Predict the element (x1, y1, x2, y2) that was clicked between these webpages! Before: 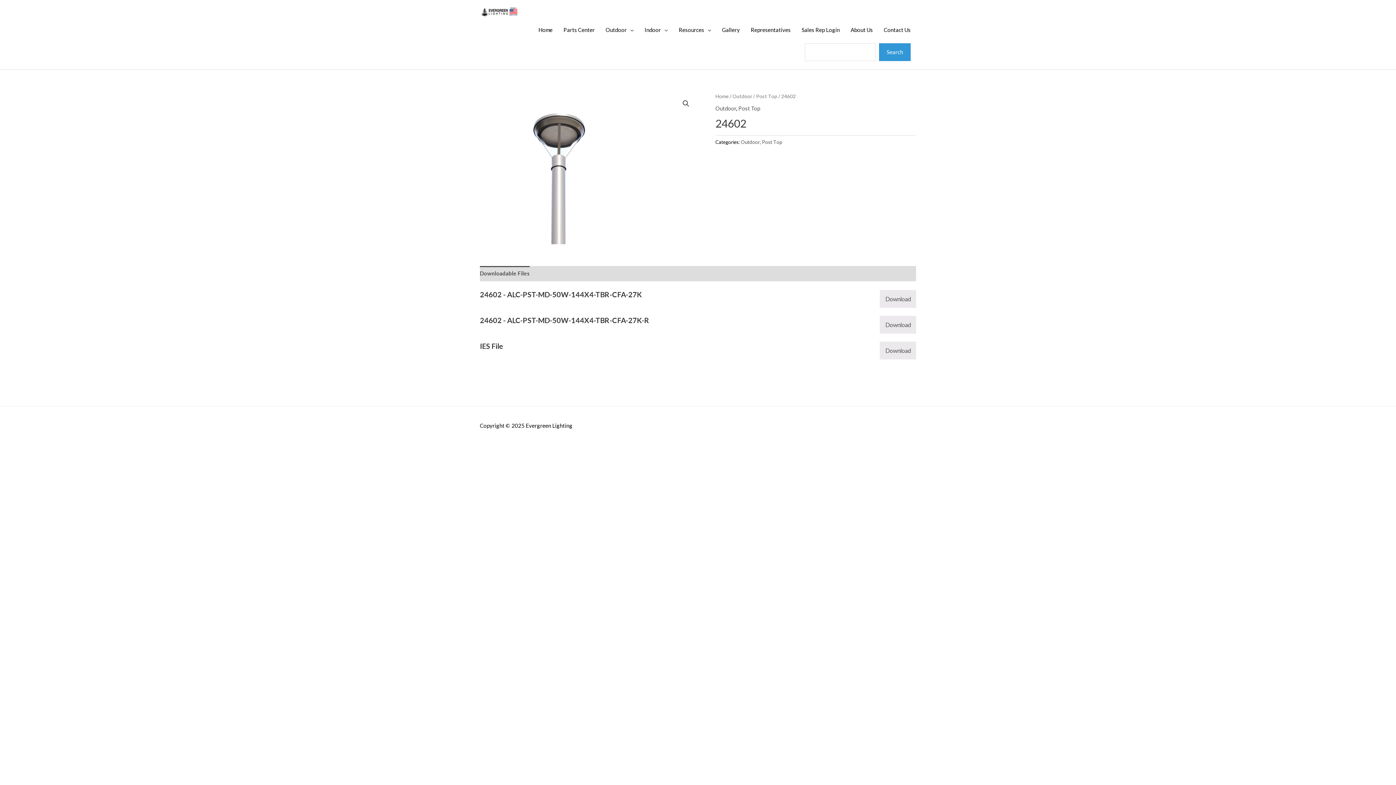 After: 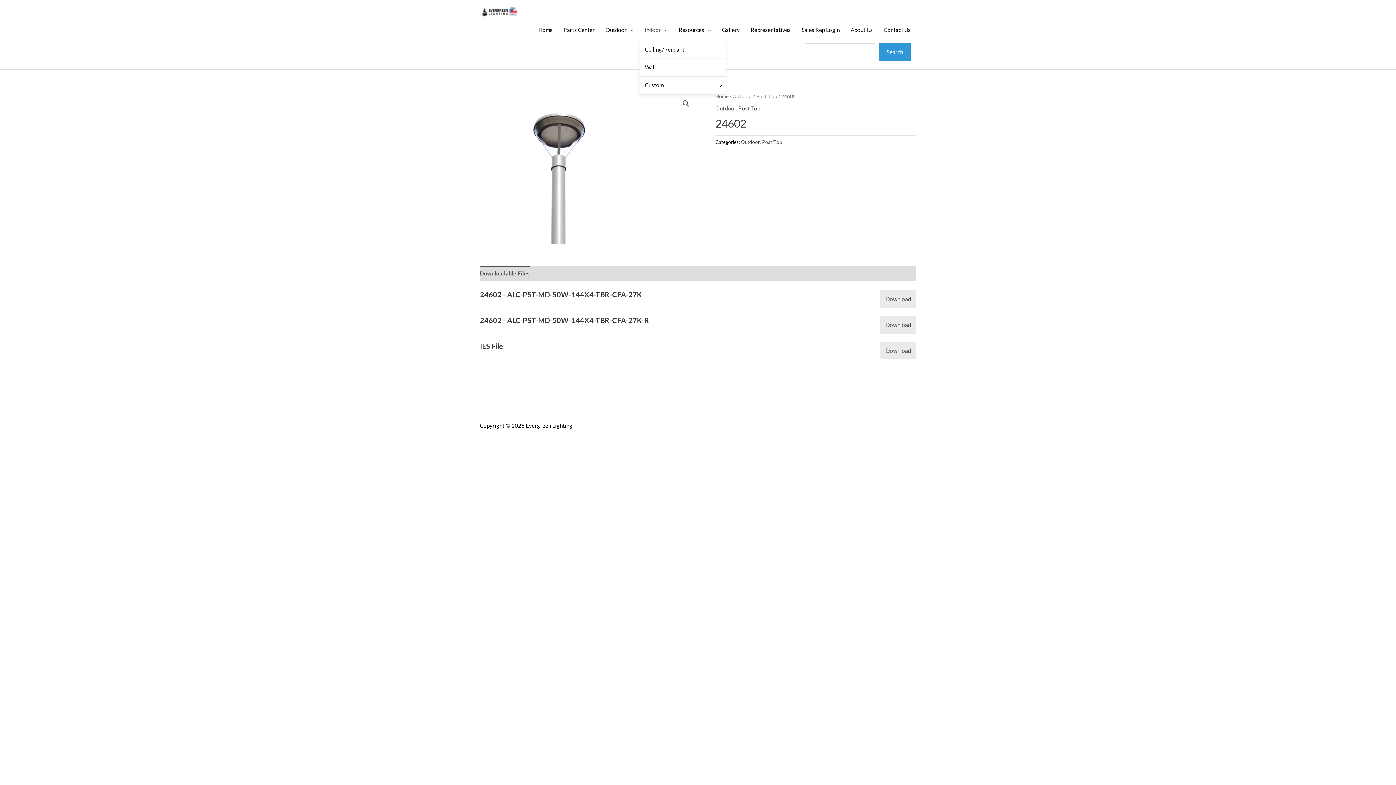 Action: label: Indoor bbox: (639, 18, 673, 40)